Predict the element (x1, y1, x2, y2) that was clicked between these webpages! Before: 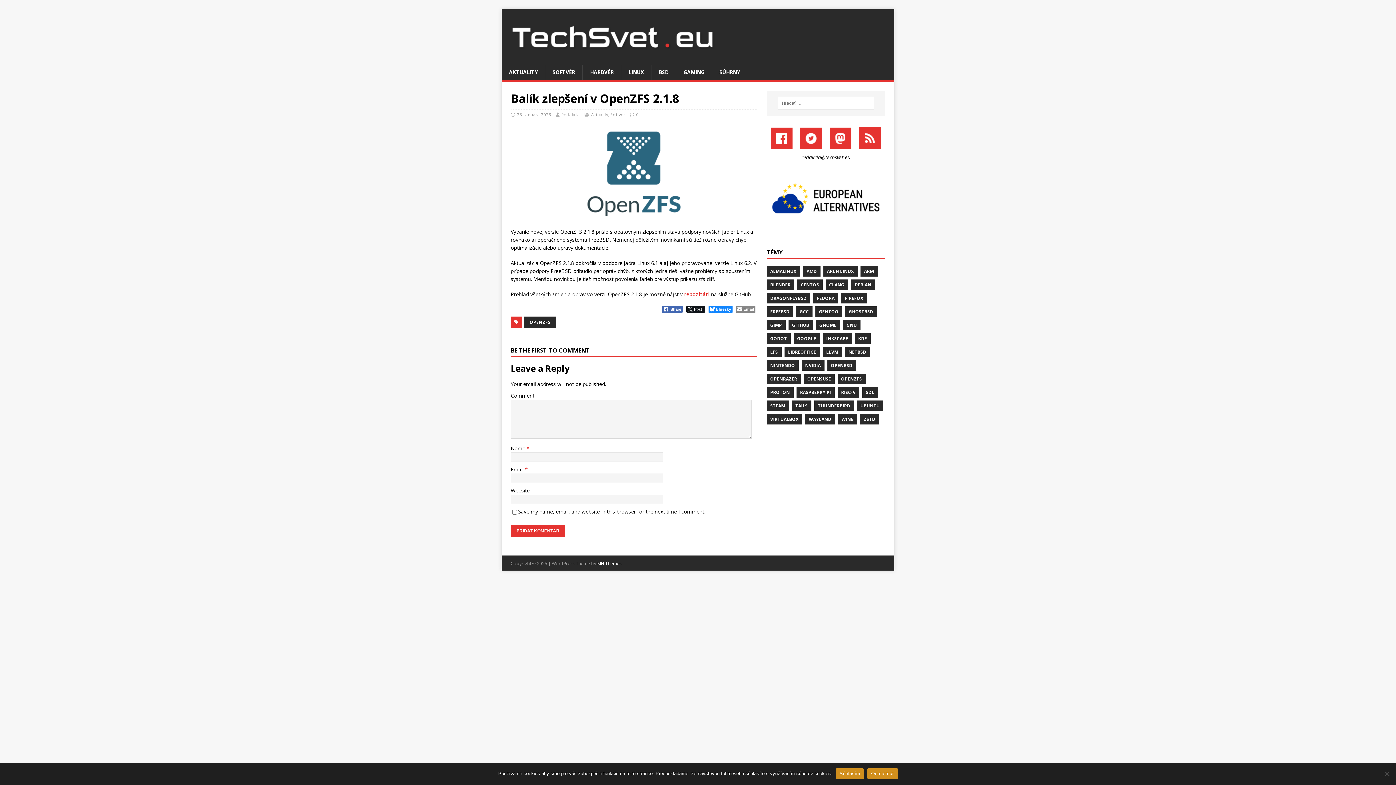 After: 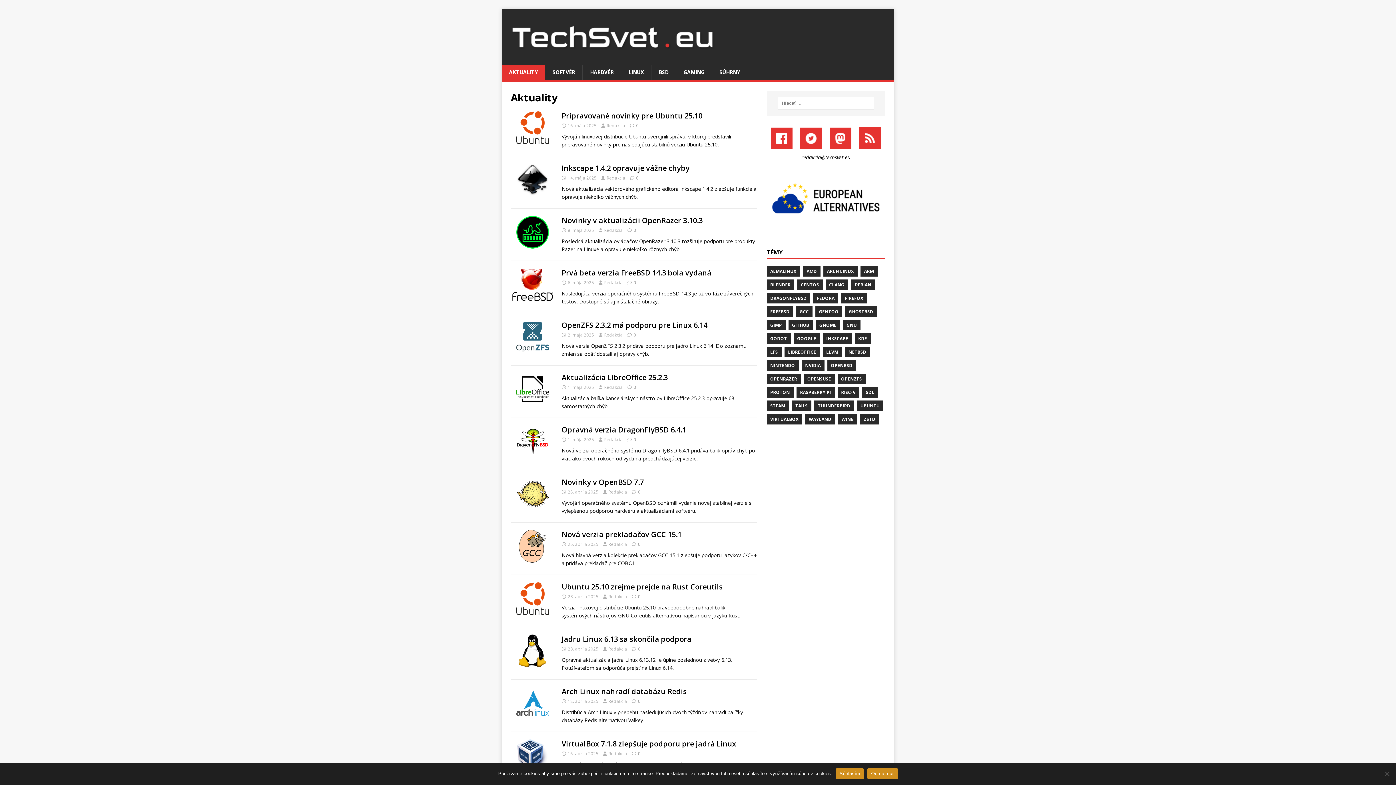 Action: bbox: (591, 112, 608, 117) label: Aktuality